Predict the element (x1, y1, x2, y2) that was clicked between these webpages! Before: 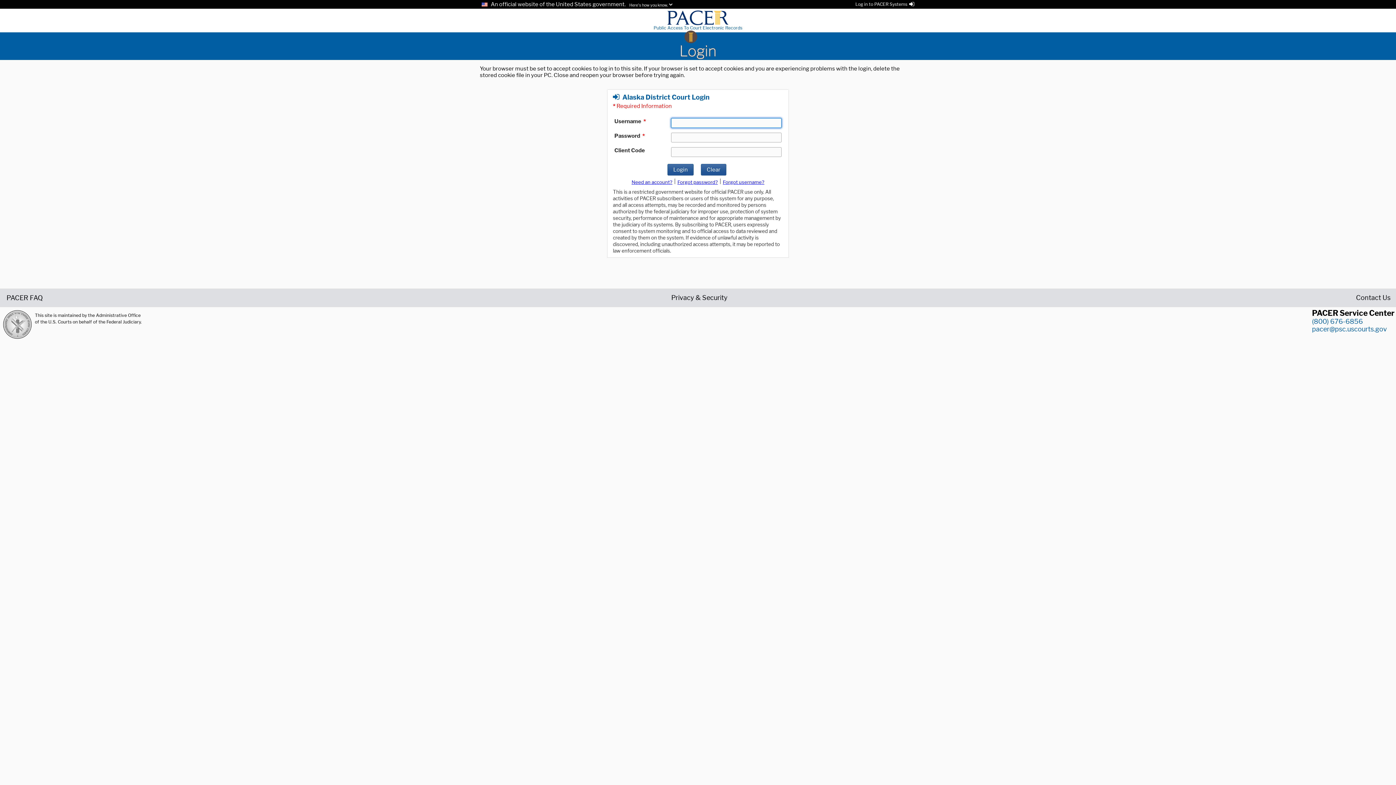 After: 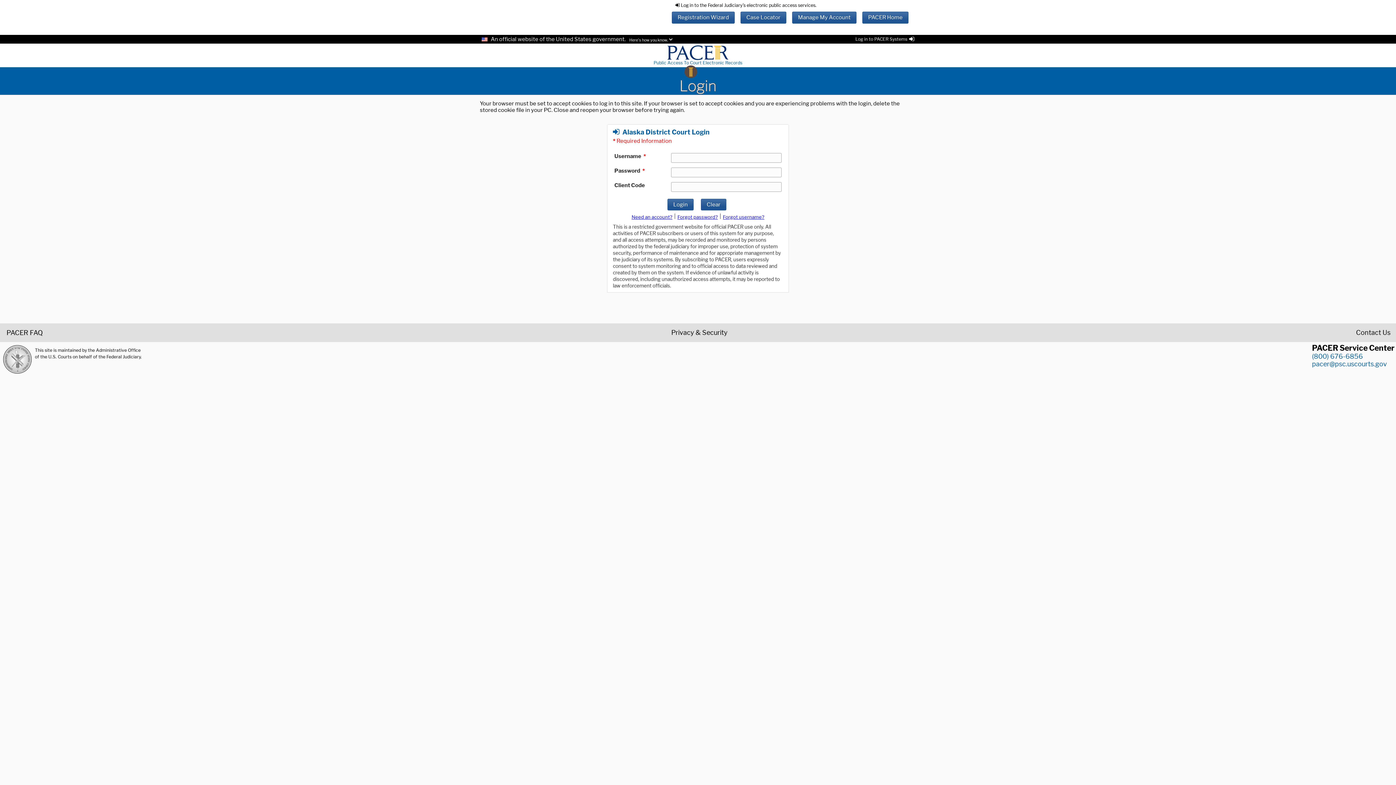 Action: bbox: (855, 1, 914, 6) label: Log in to PACER Systems